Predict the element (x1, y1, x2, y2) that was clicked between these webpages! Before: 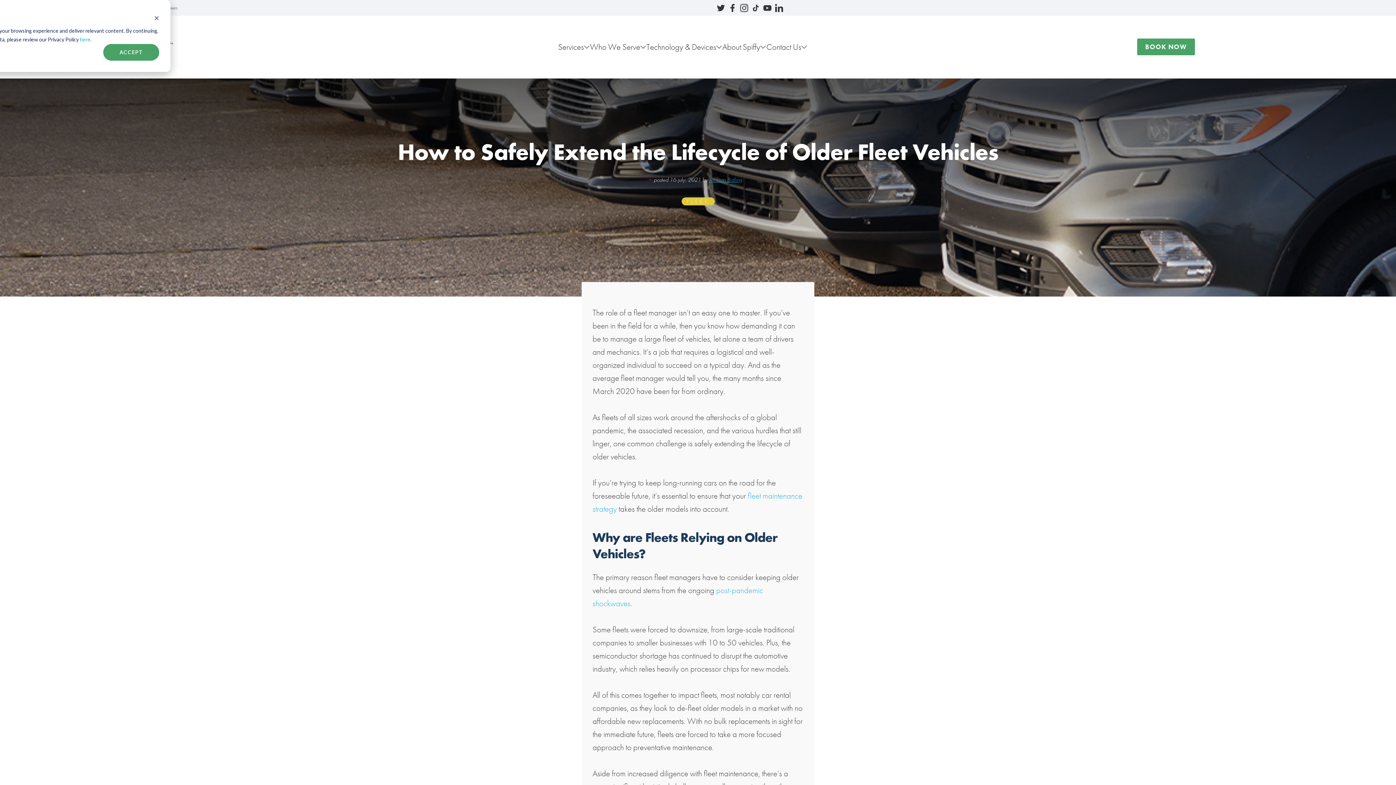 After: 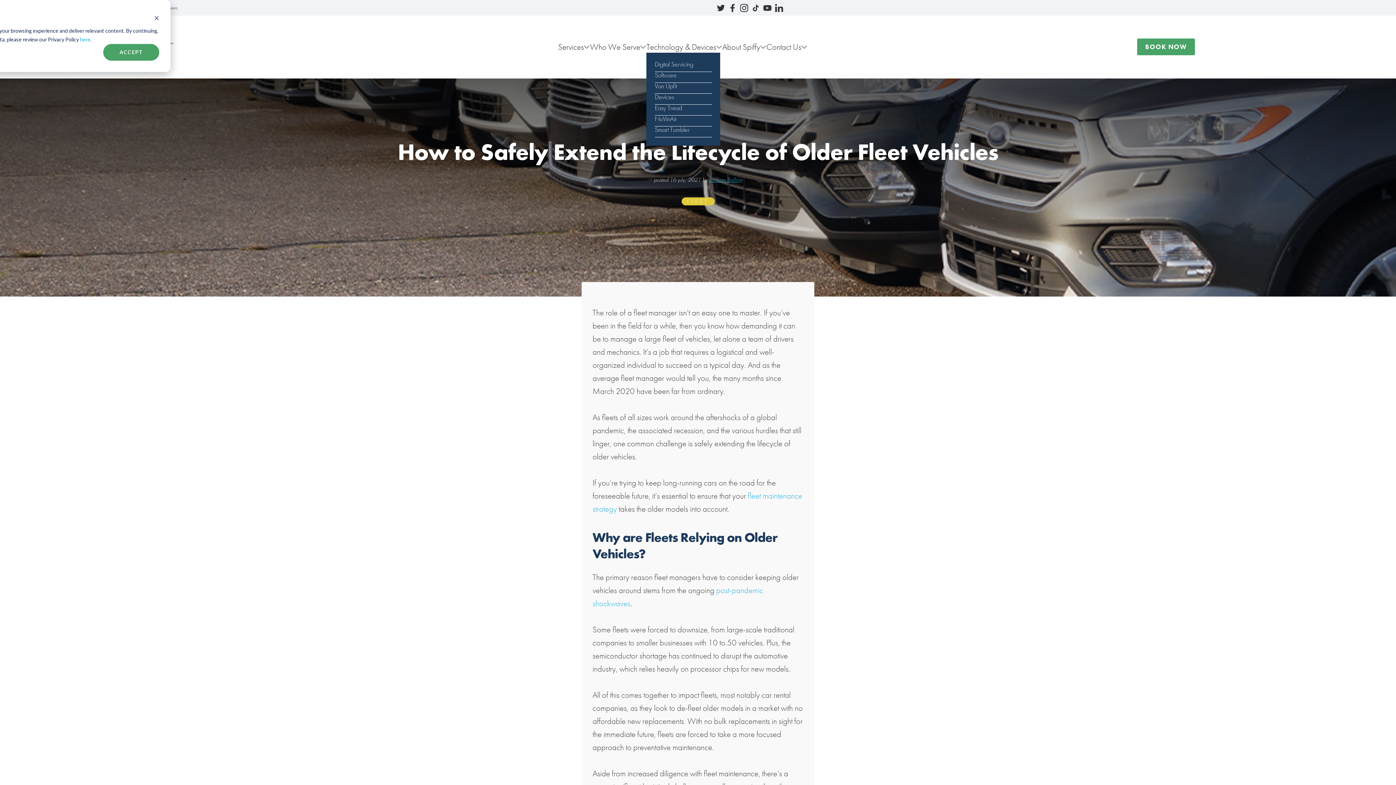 Action: label: Technology & Devices bbox: (646, 41, 716, 52)